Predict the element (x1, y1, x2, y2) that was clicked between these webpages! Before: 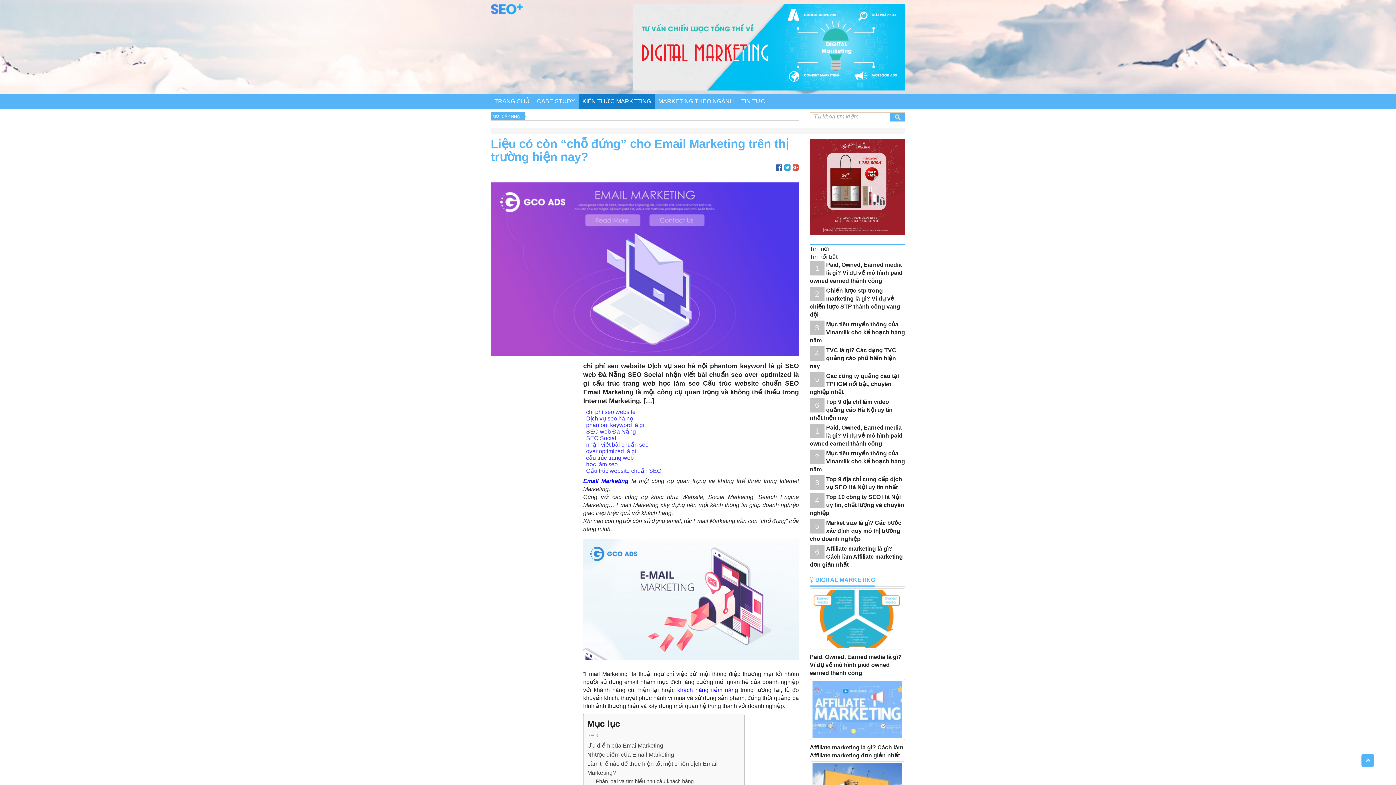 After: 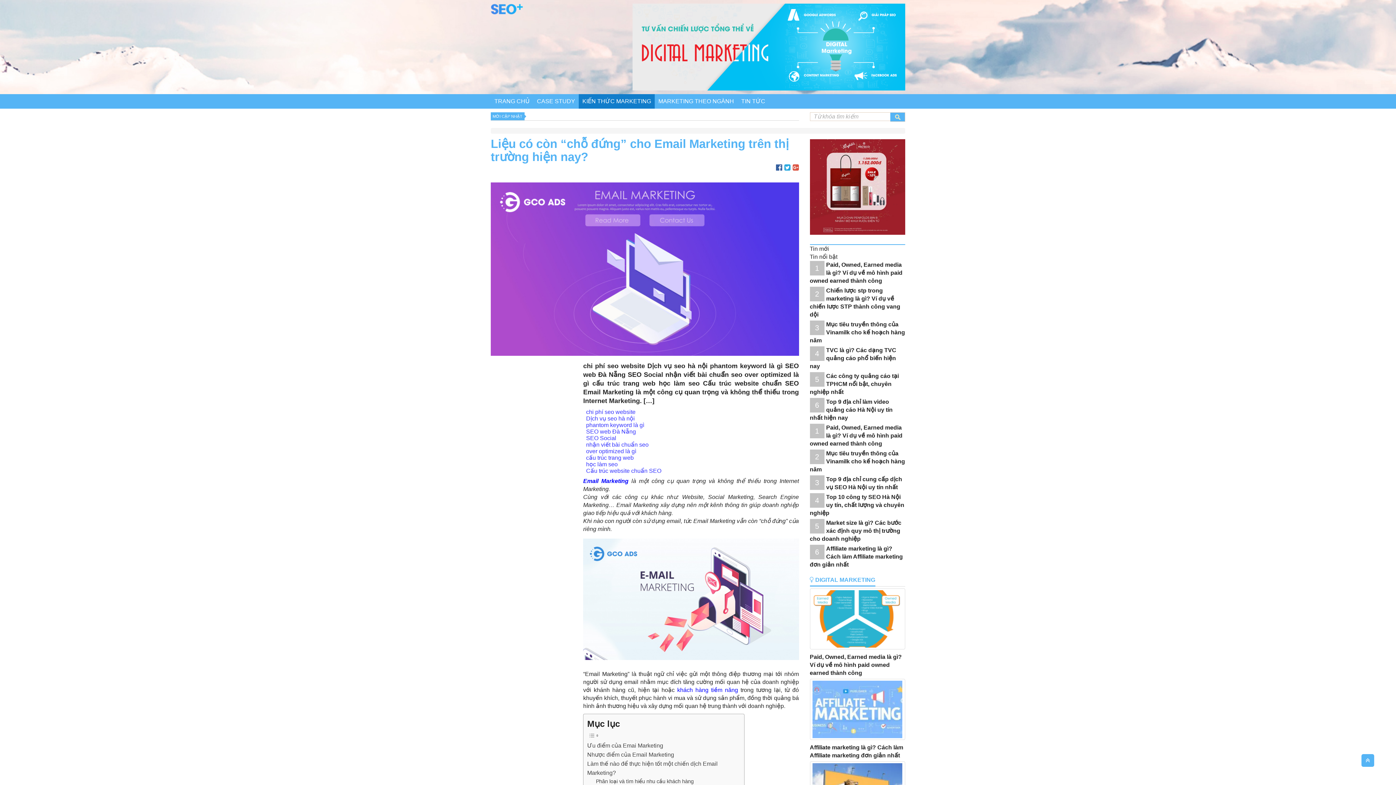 Action: bbox: (586, 454, 633, 461) label: cấu trúc trang web